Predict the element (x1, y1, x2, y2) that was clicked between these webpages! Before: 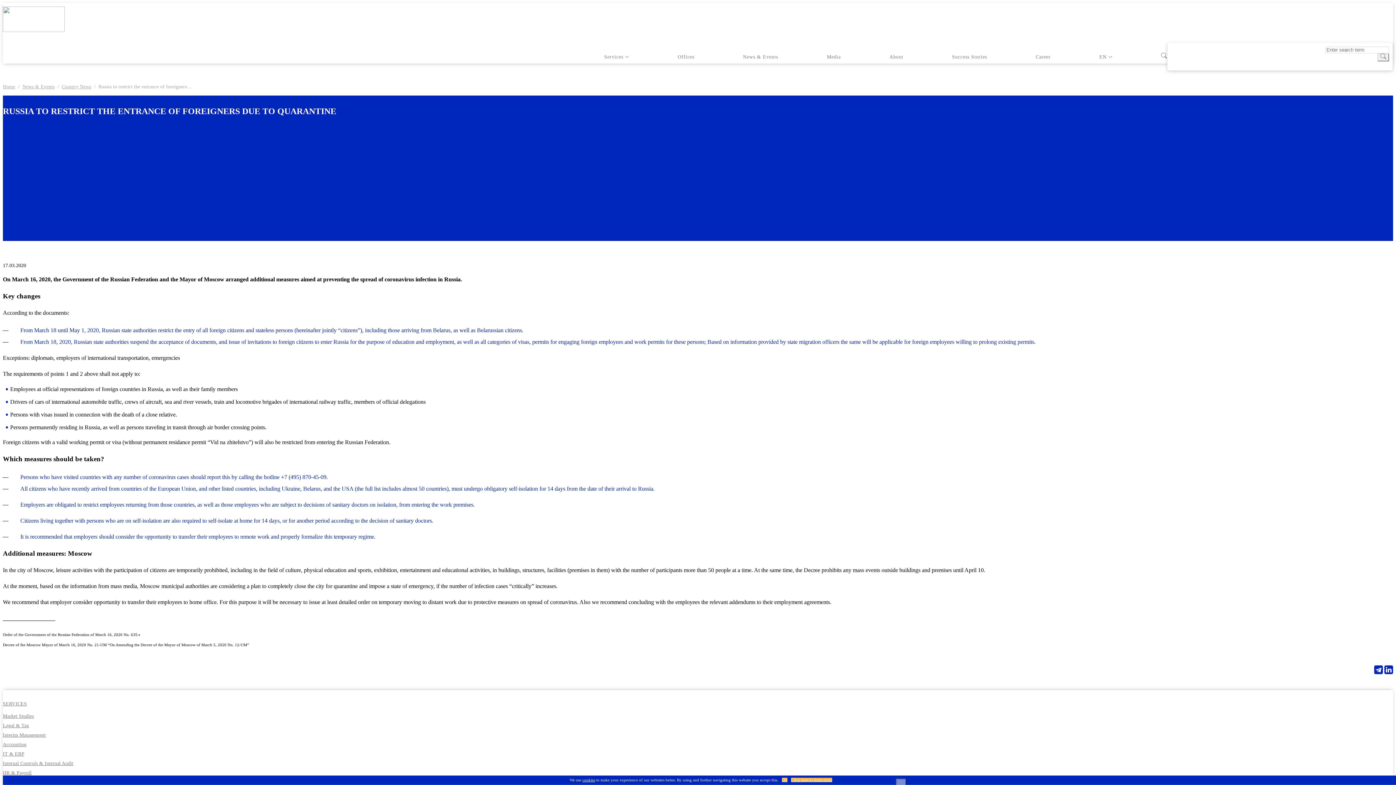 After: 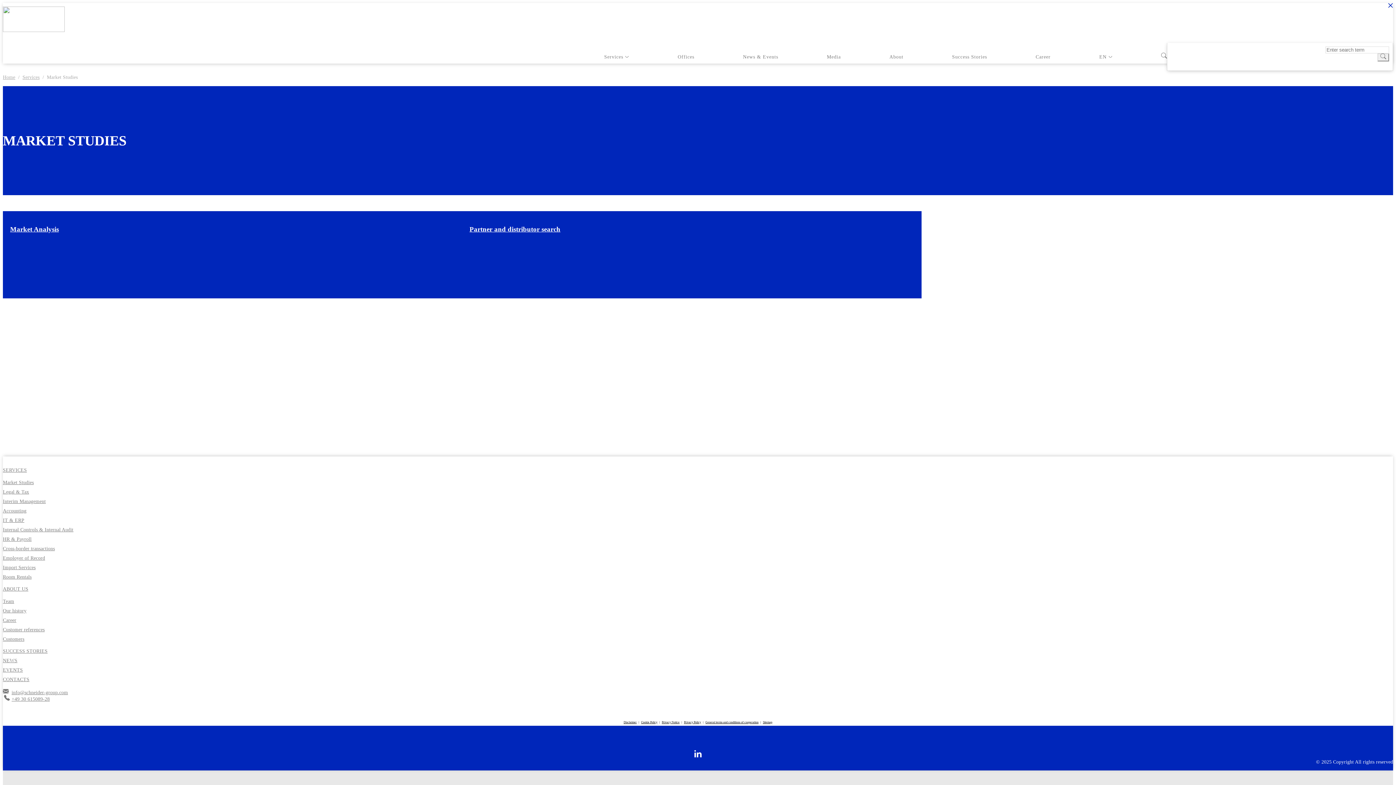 Action: label: Market Studies bbox: (2, 713, 1393, 720)